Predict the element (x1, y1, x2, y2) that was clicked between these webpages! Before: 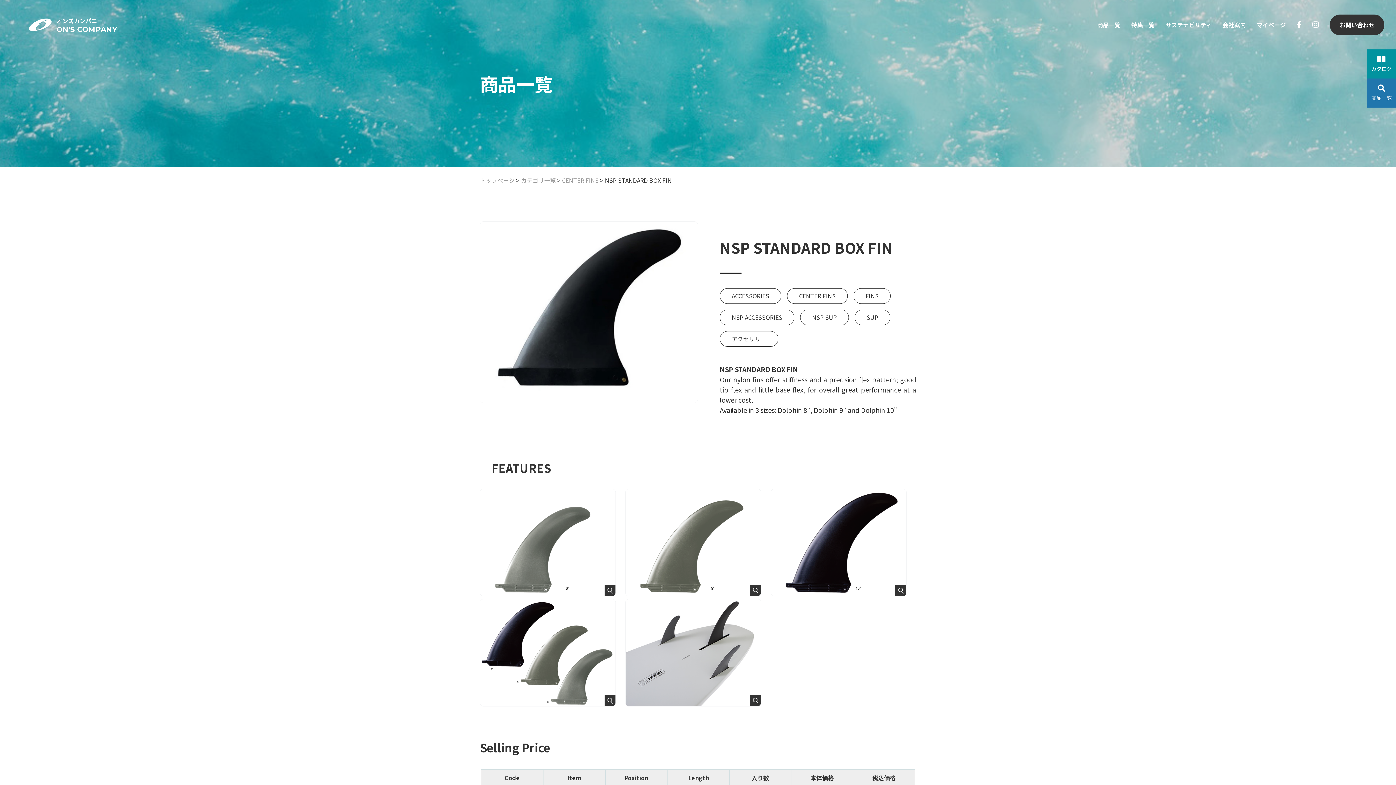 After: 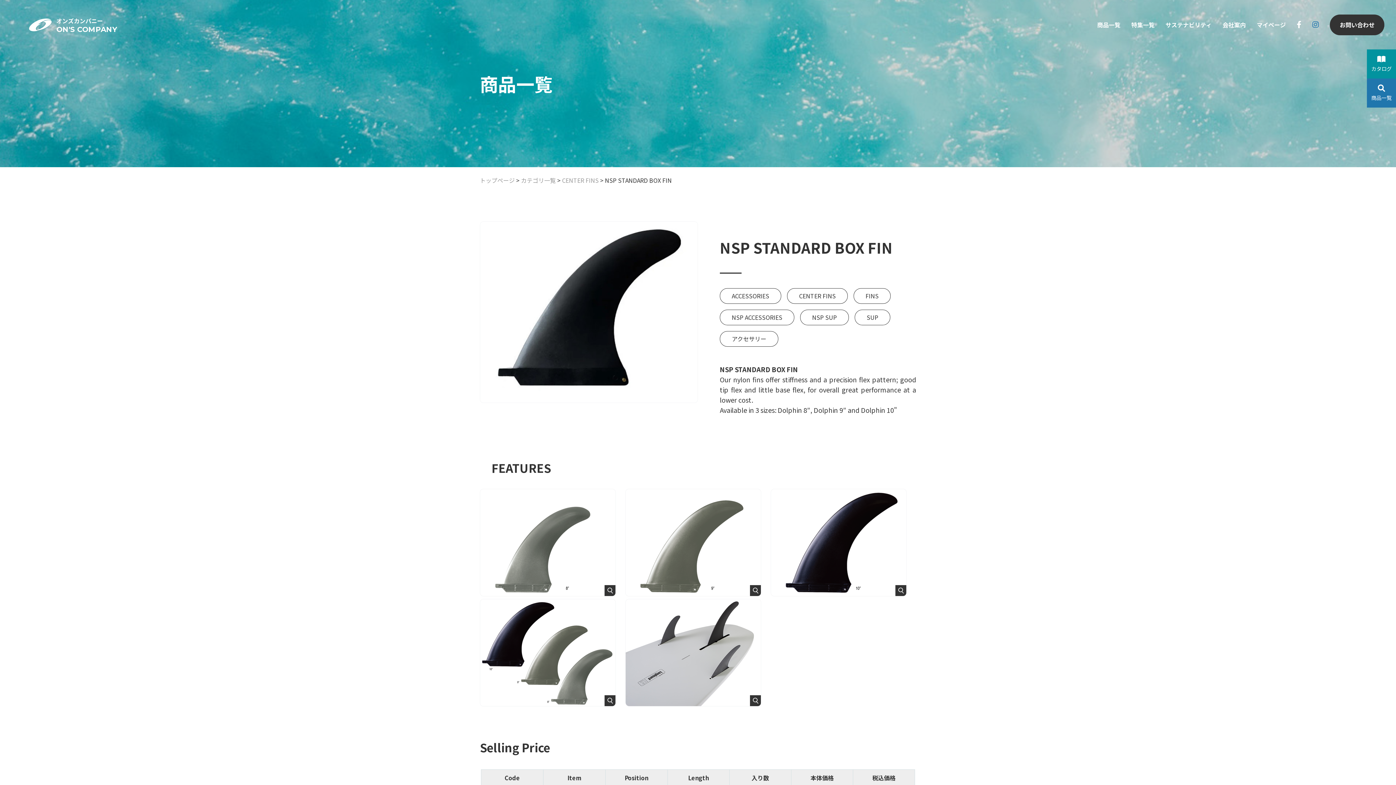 Action: bbox: (1312, 20, 1319, 29)